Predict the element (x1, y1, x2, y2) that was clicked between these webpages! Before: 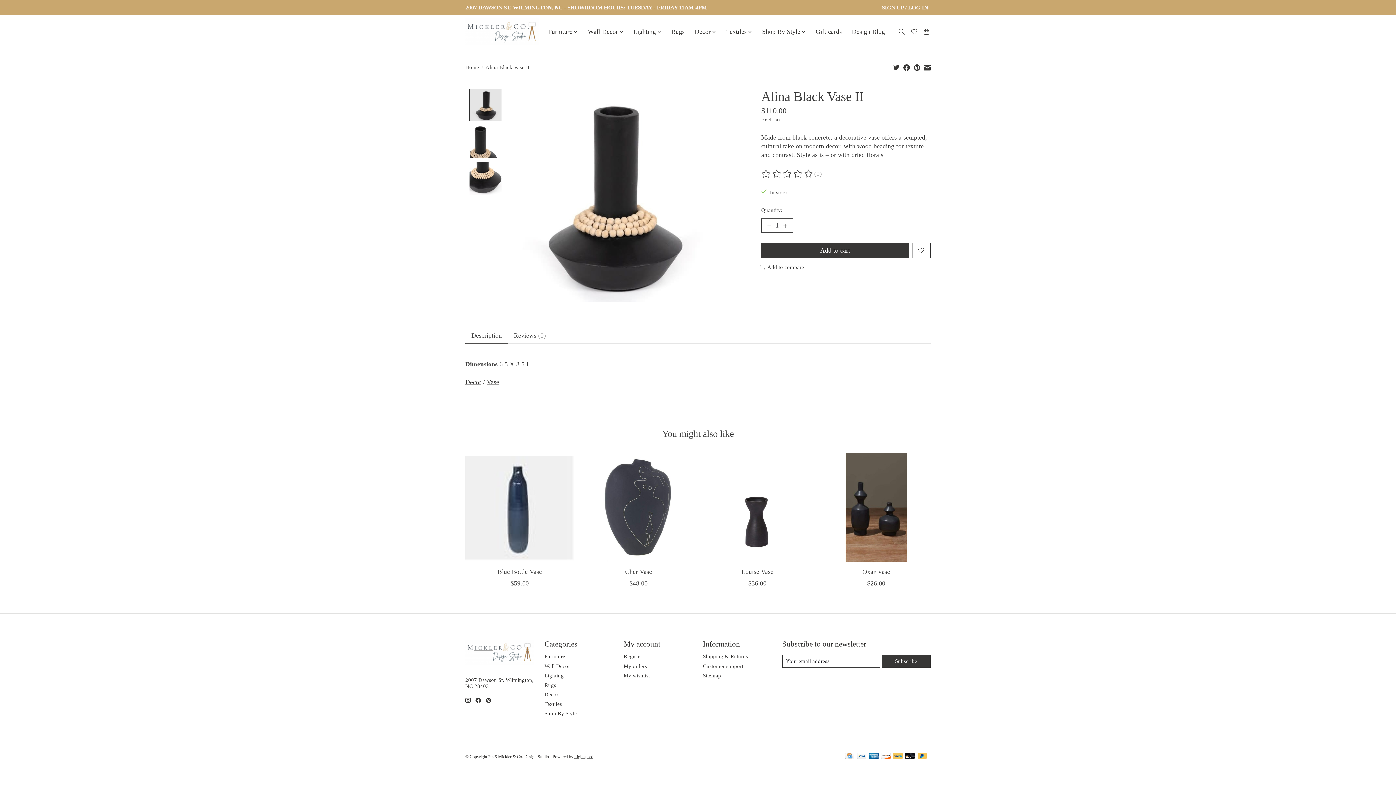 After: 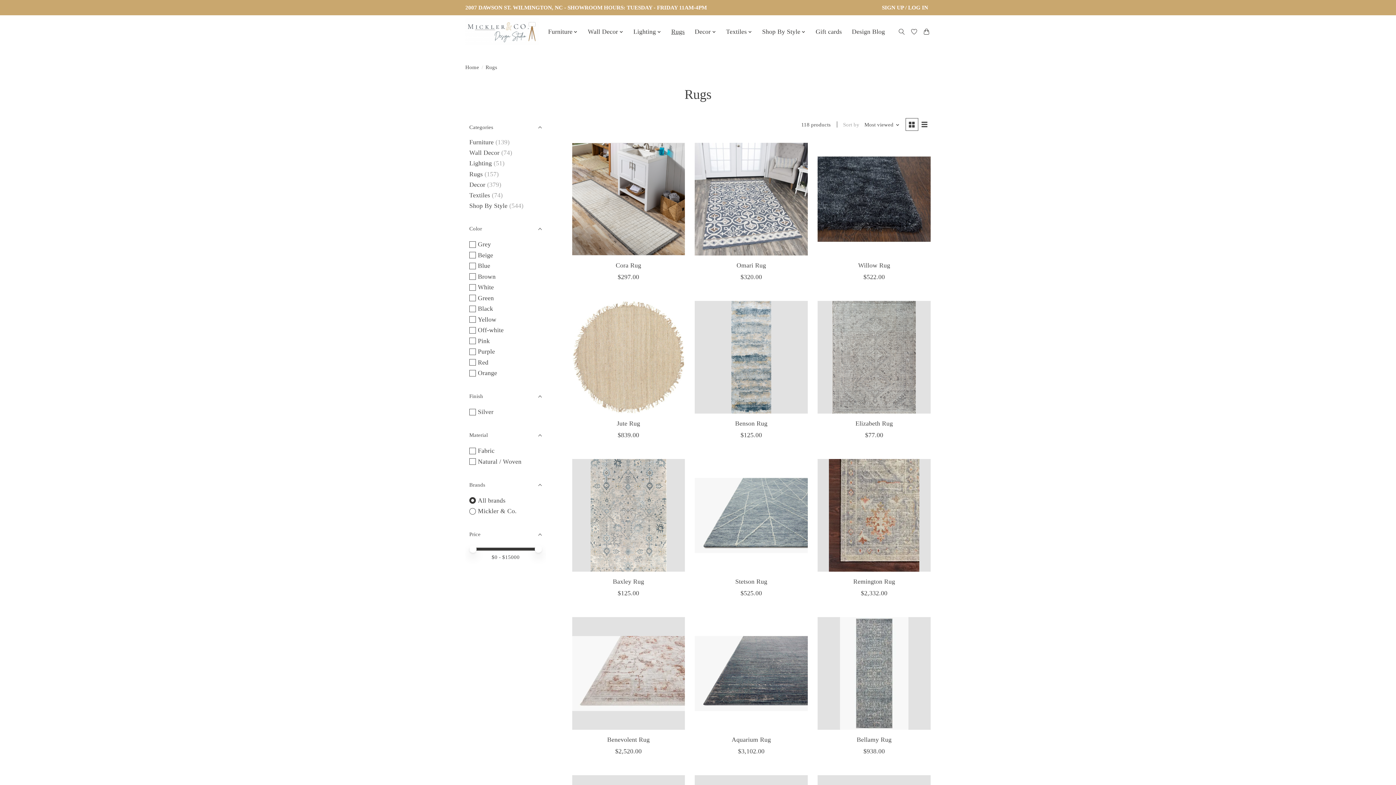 Action: label: Rugs bbox: (544, 682, 556, 688)